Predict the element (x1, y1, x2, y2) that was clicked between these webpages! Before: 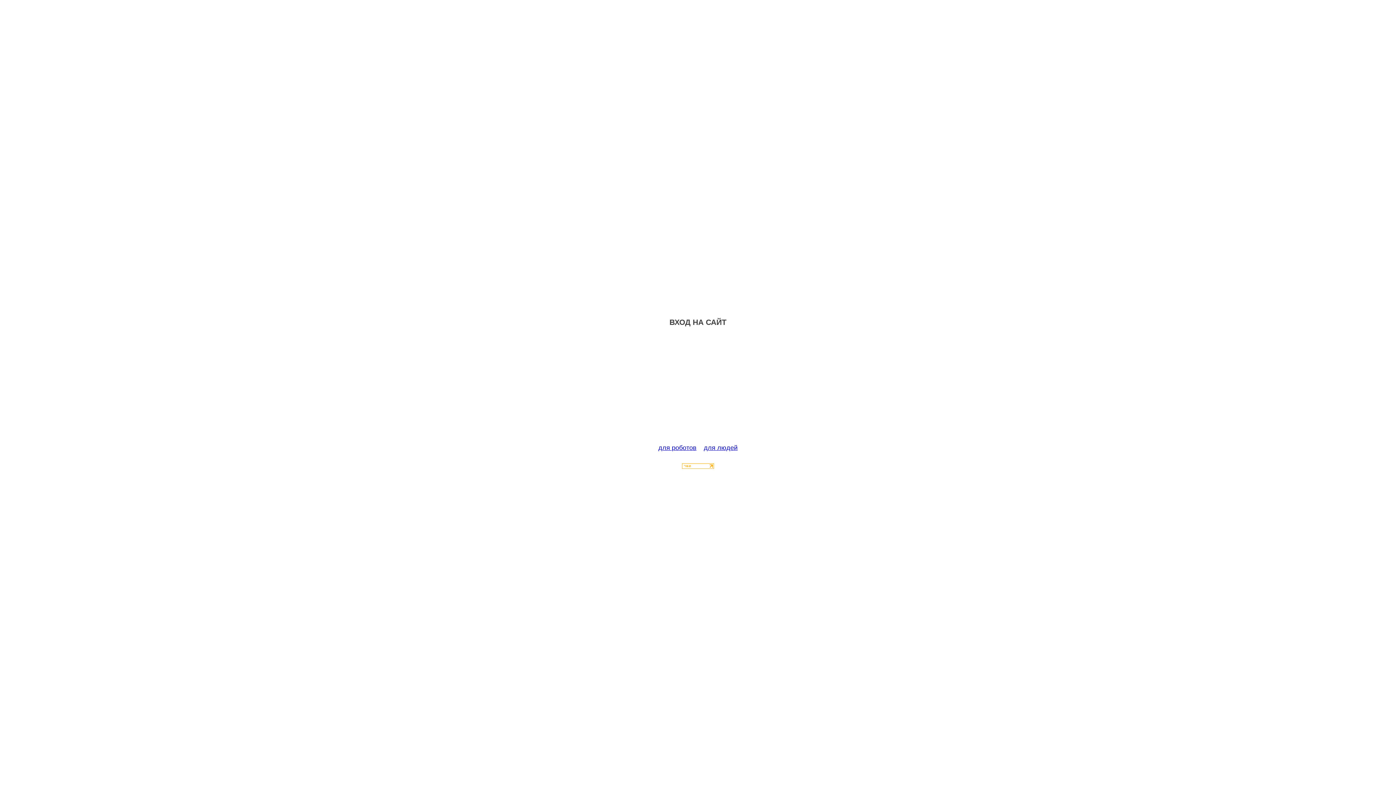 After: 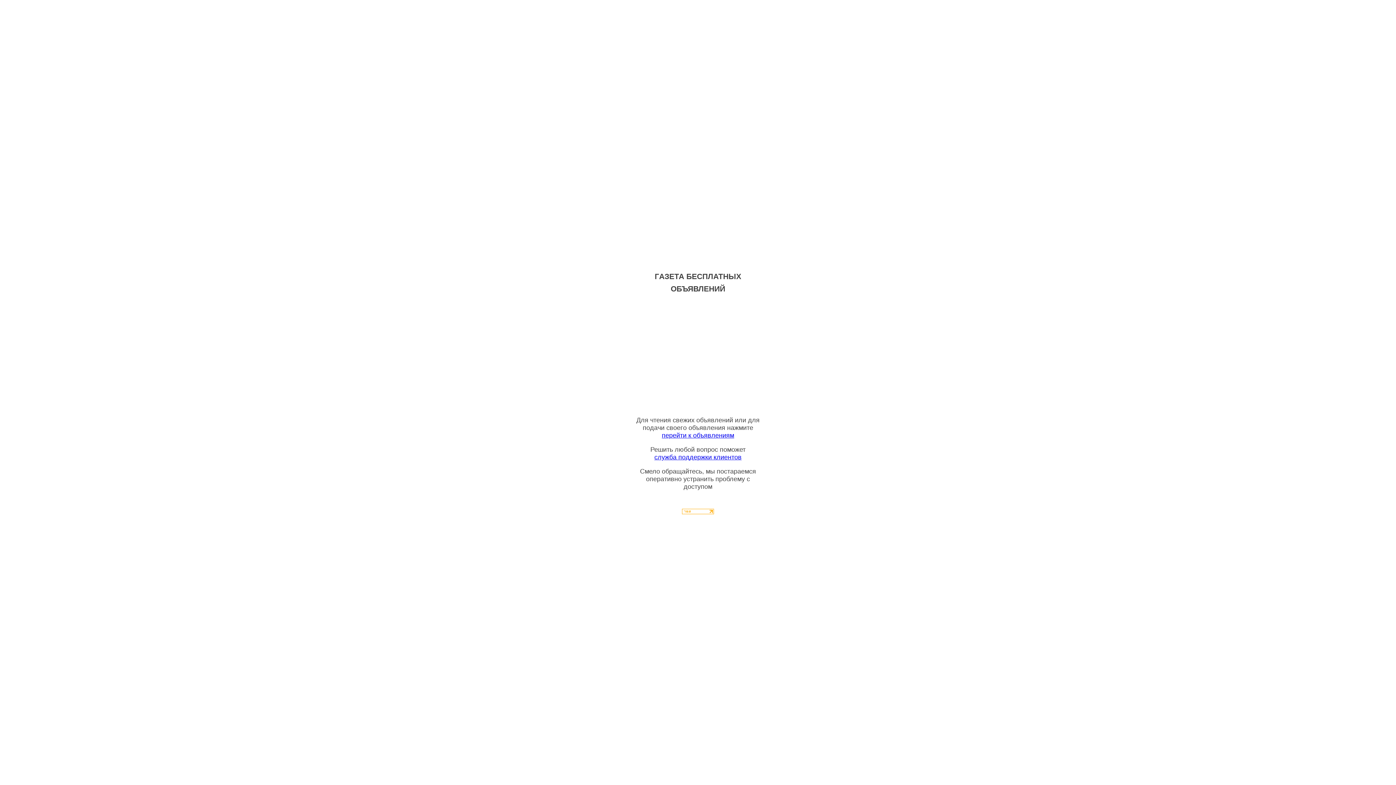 Action: label: для людей bbox: (704, 444, 737, 451)